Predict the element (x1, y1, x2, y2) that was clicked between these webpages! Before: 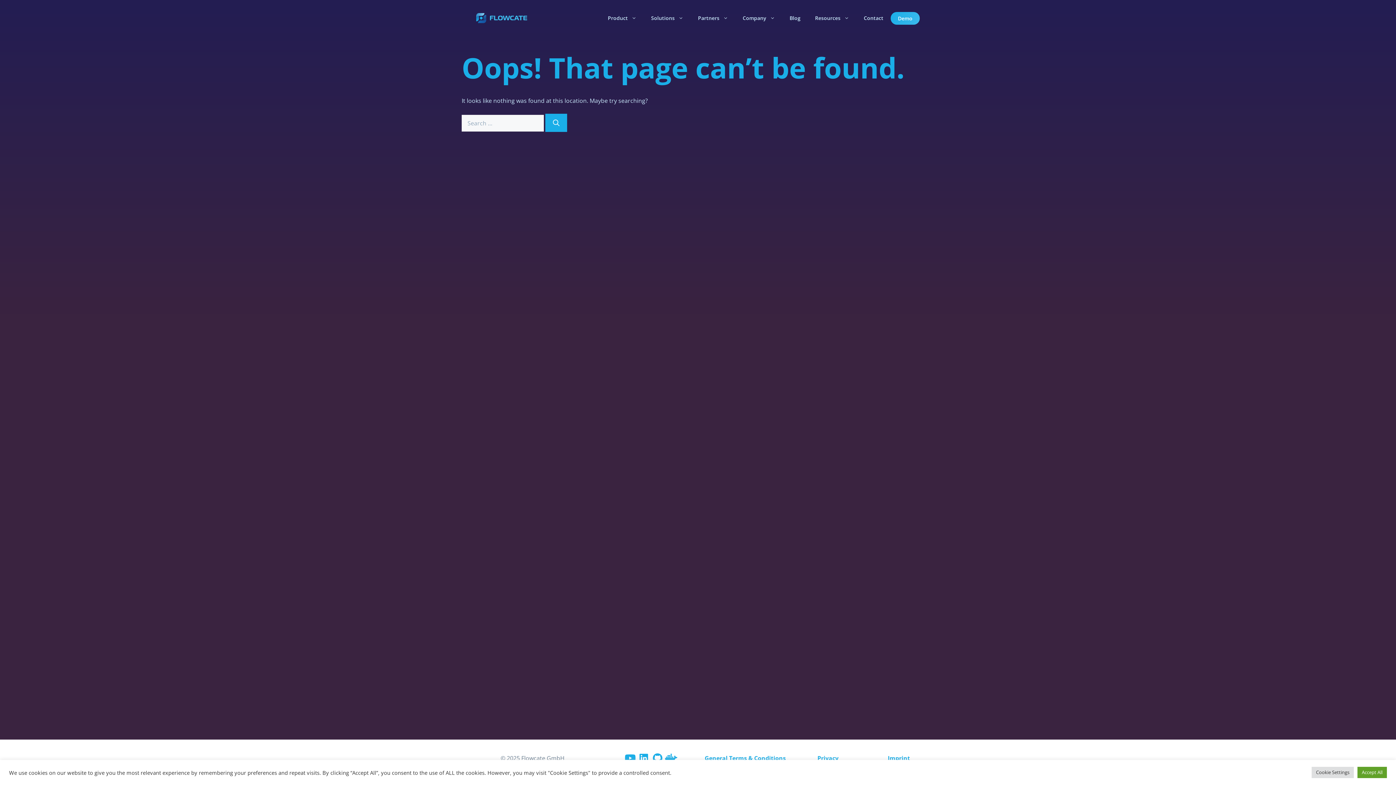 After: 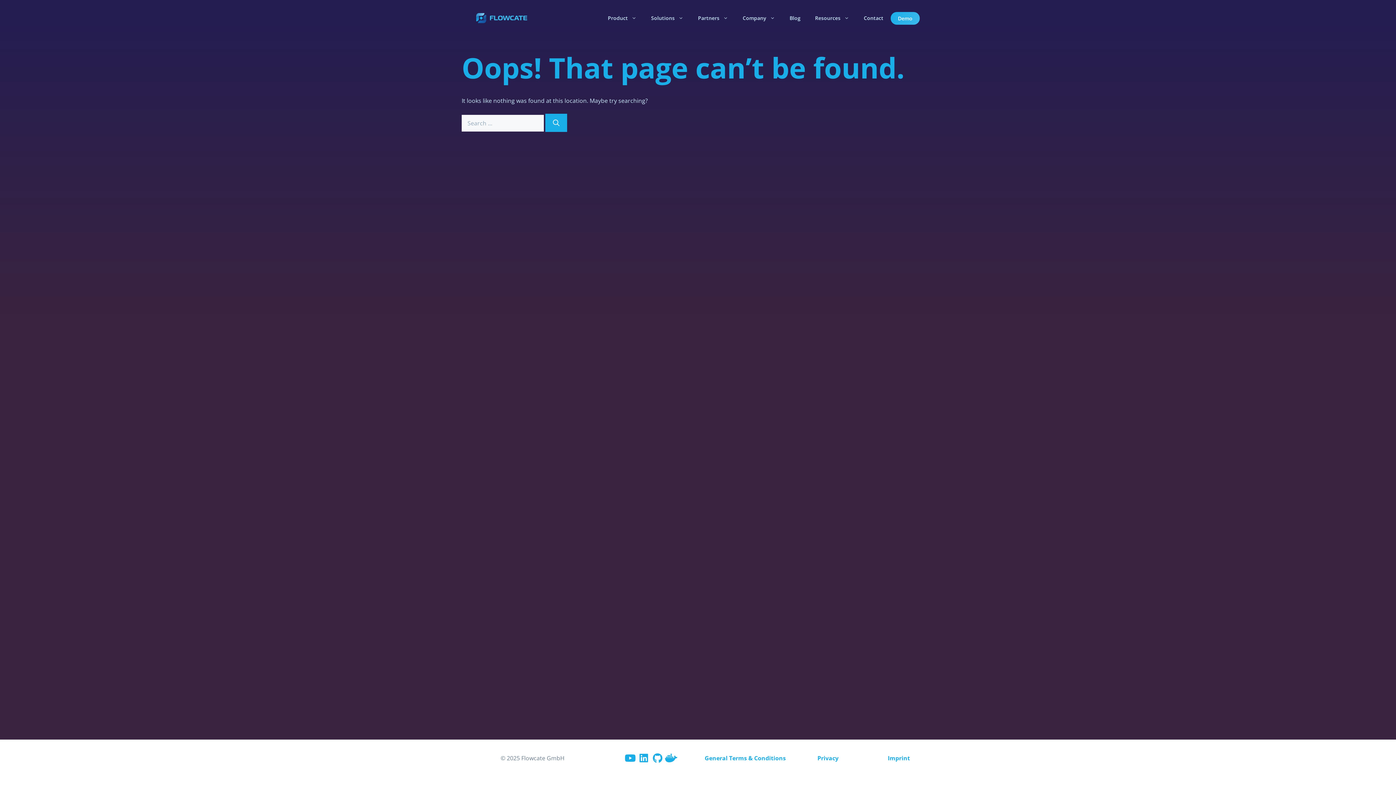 Action: bbox: (1357, 767, 1387, 778) label: Accept All